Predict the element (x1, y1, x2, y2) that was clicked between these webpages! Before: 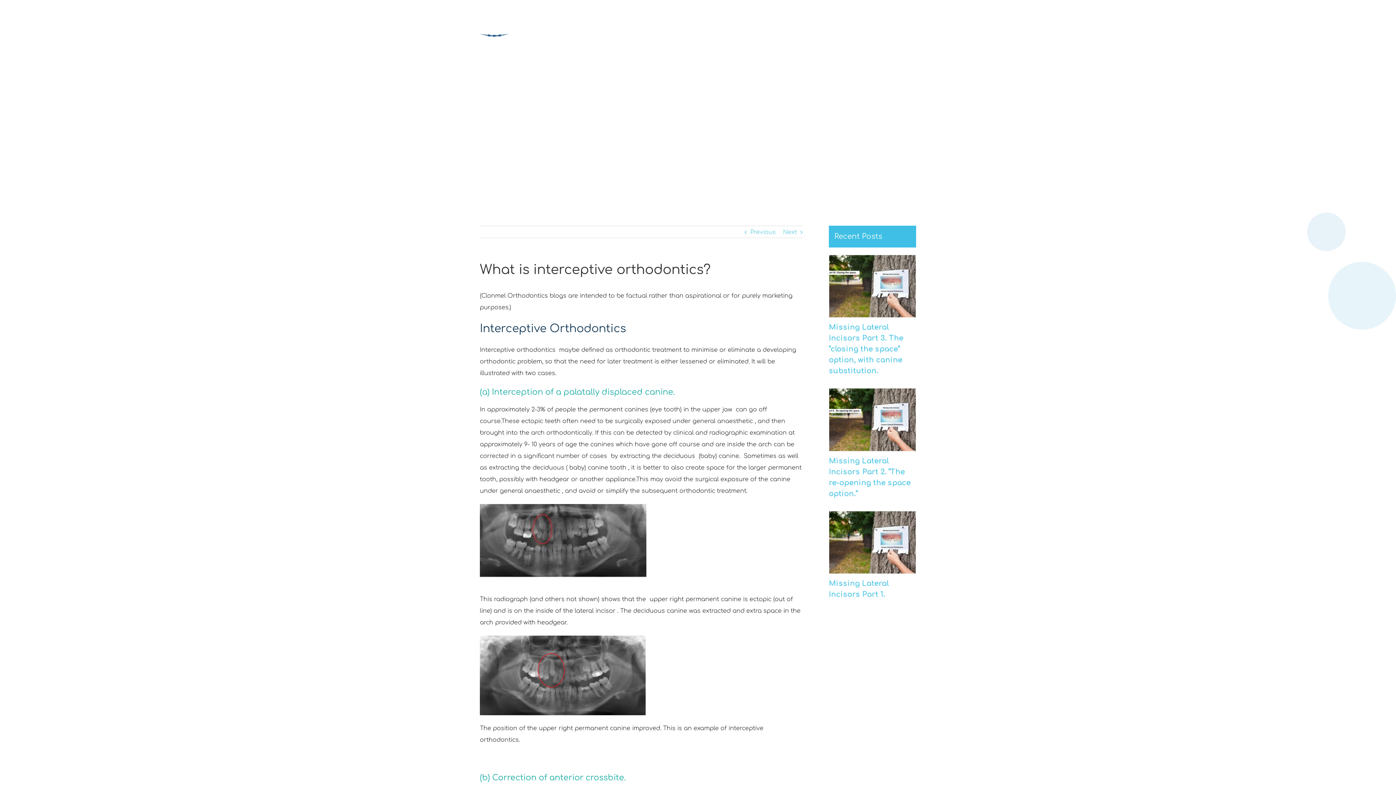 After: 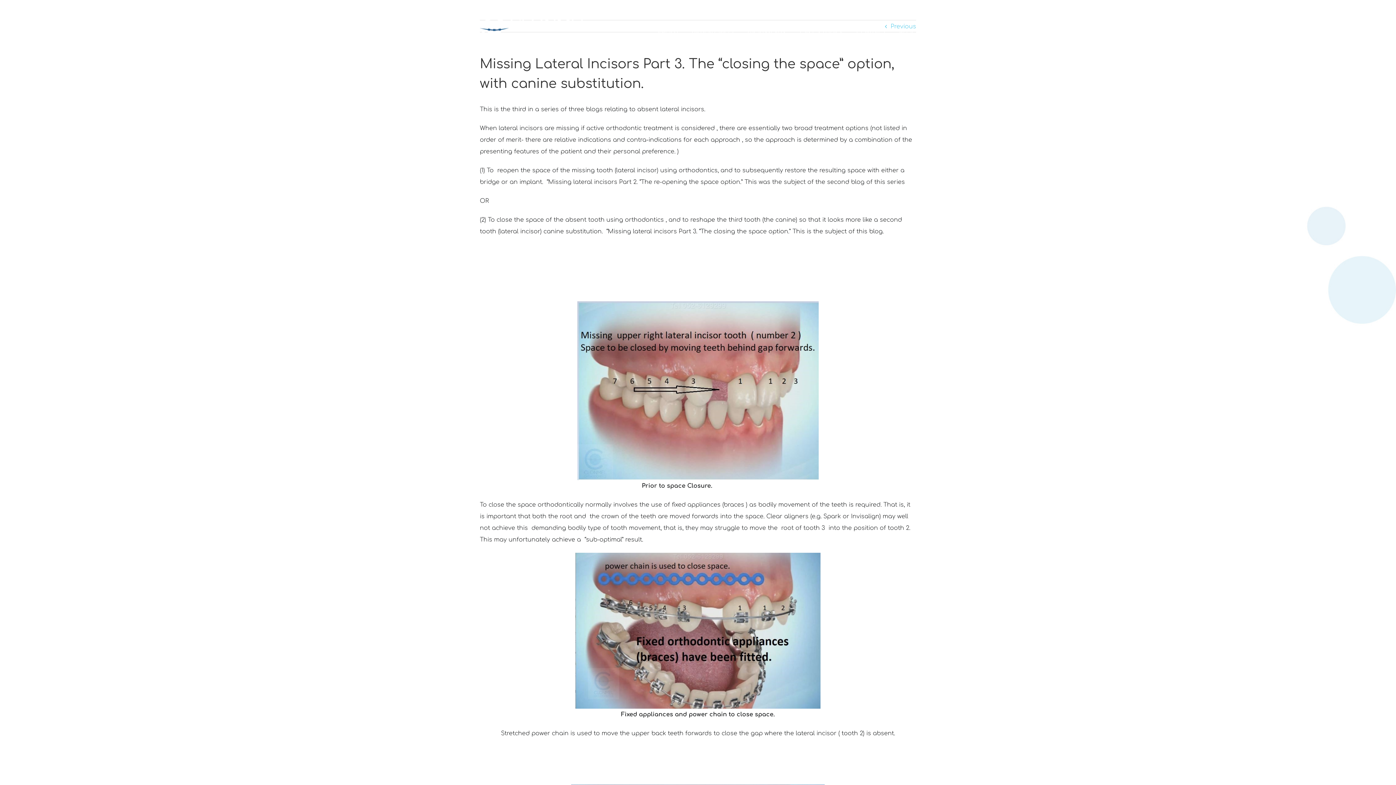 Action: bbox: (829, 318, 916, 384) label: Missing Lateral Incisors Part 3. The “closing the space” option, with canine substitution.